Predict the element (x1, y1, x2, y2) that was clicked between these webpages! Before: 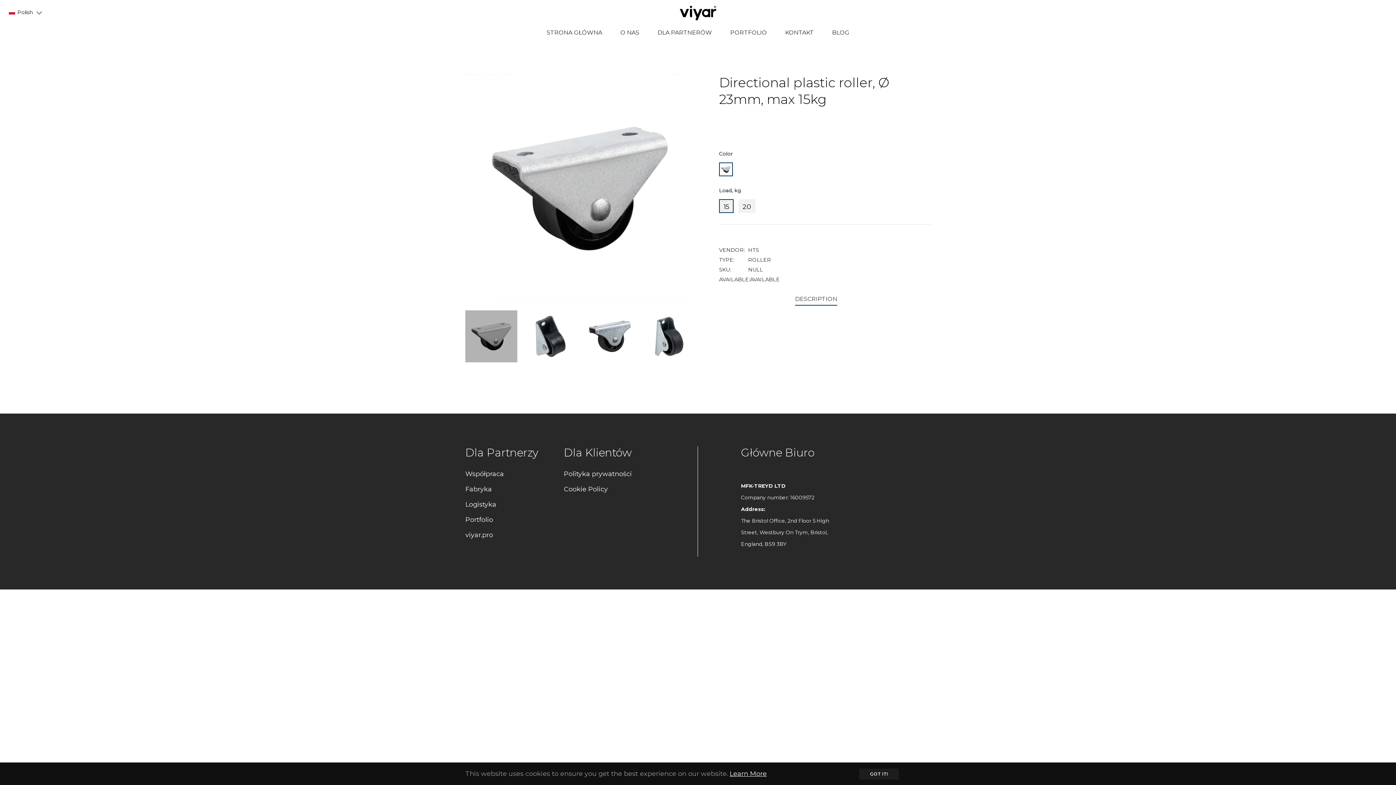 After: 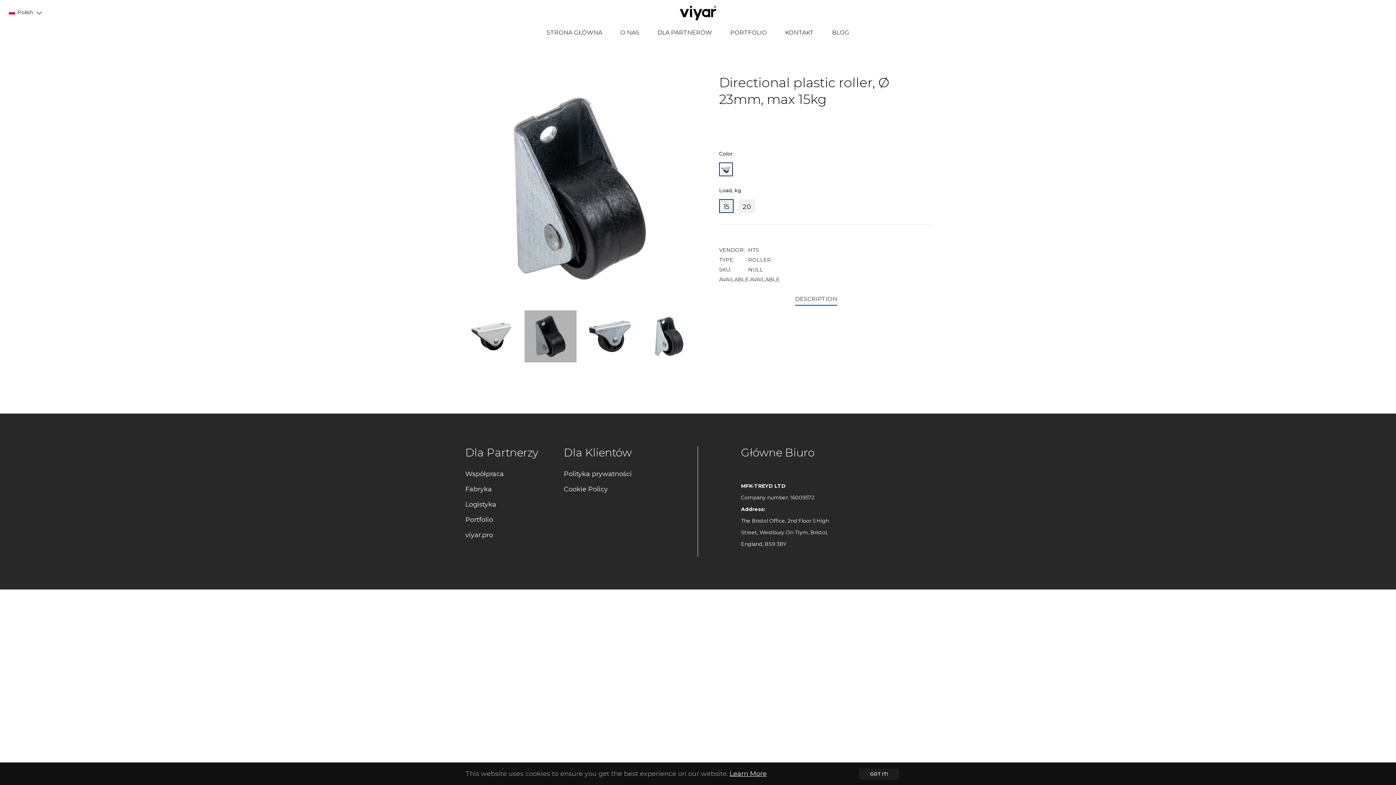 Action: bbox: (524, 310, 576, 362)